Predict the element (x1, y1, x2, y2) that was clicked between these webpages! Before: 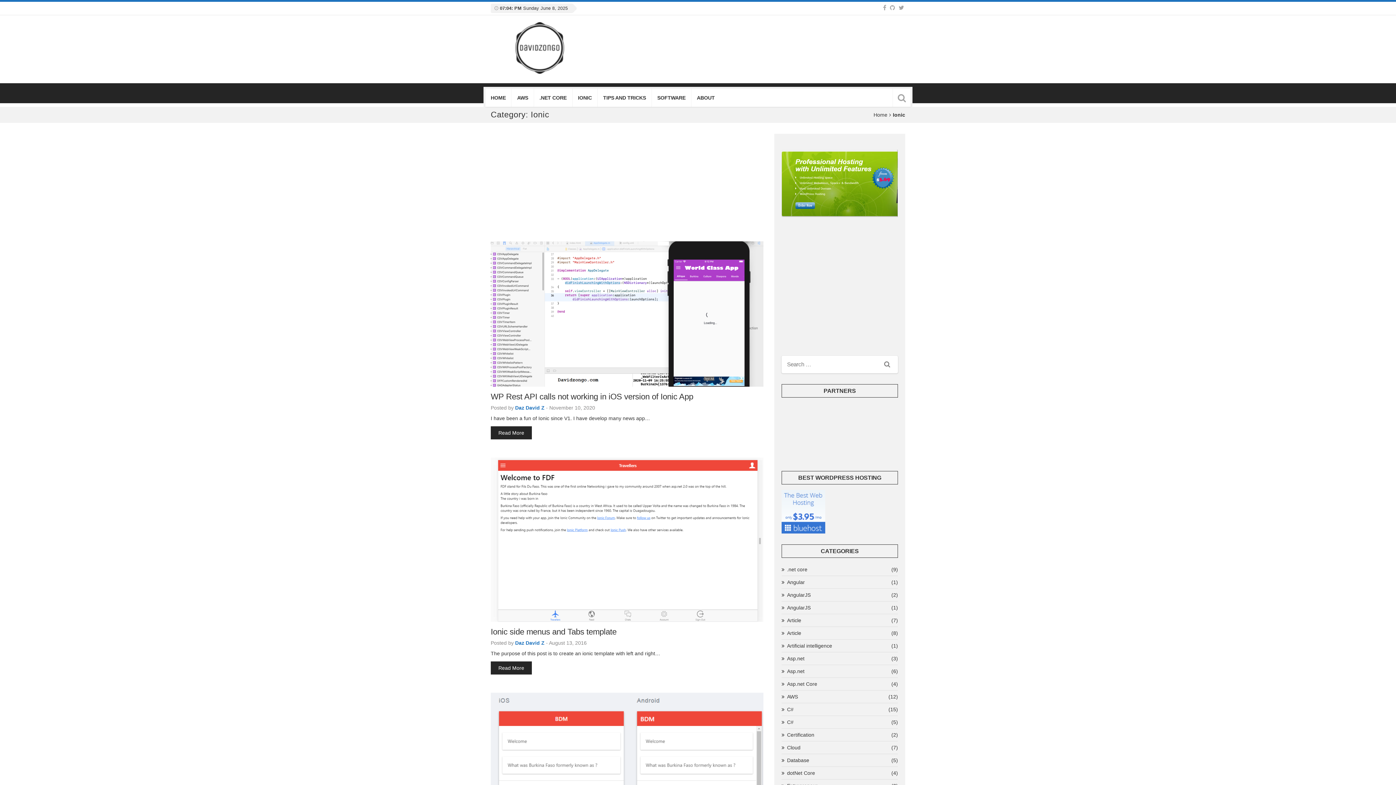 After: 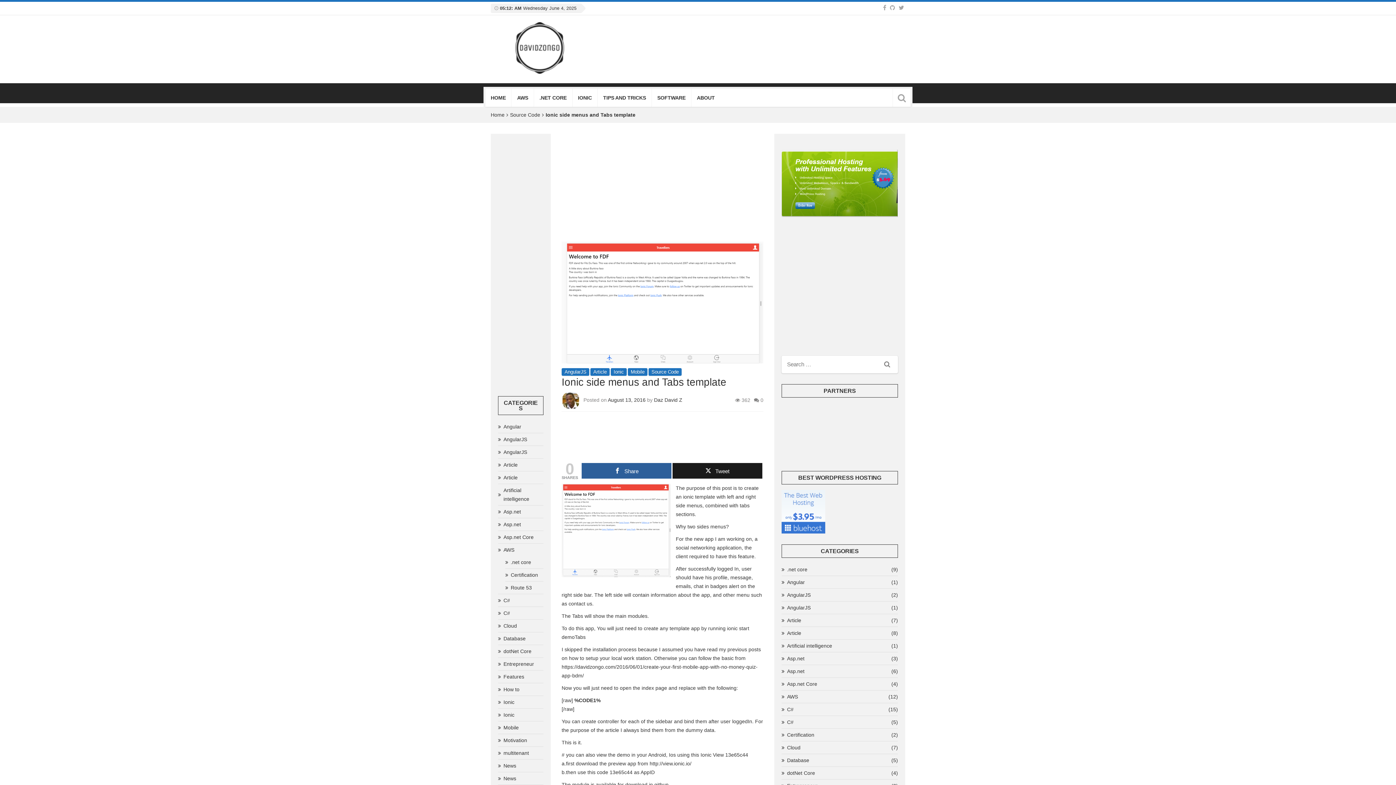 Action: label: Ionic side menus and Tabs template bbox: (490, 627, 616, 636)